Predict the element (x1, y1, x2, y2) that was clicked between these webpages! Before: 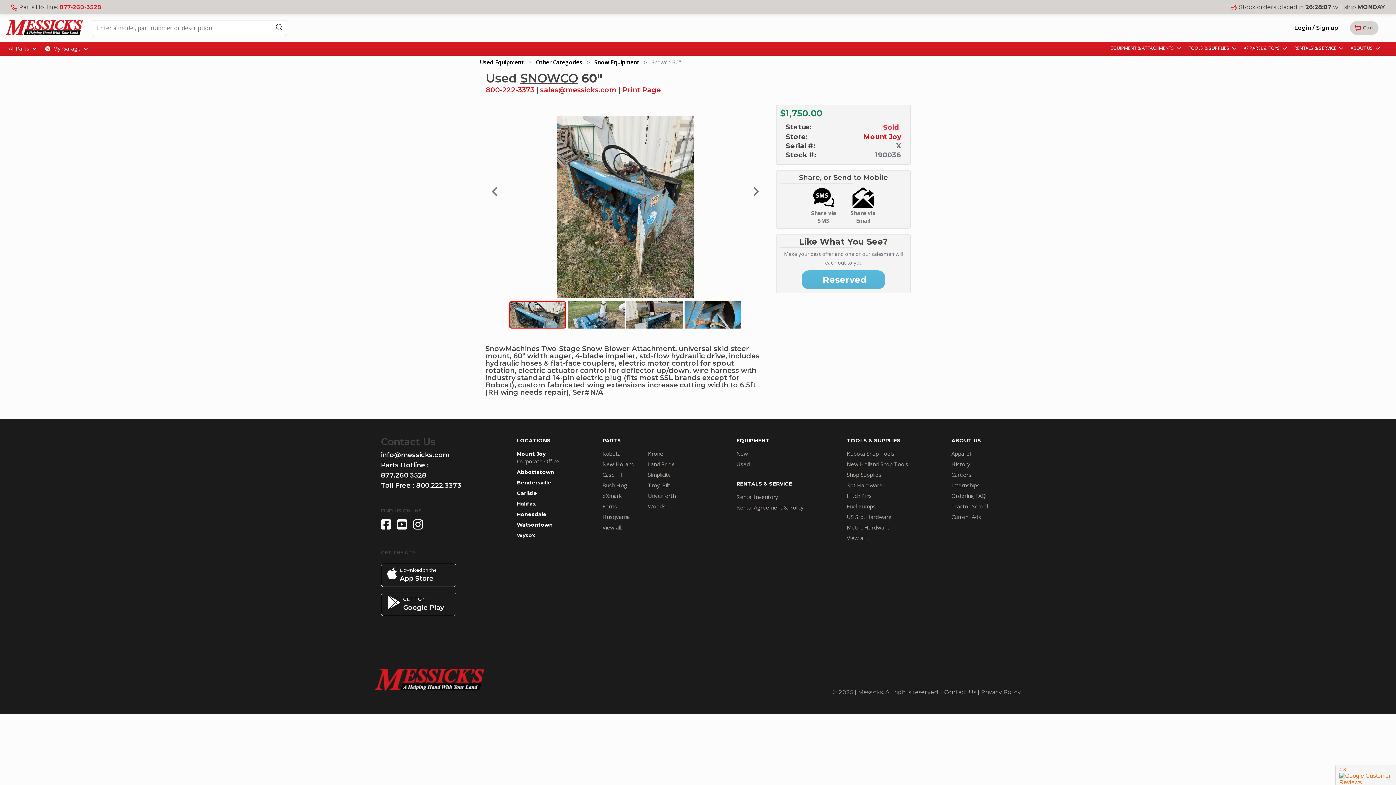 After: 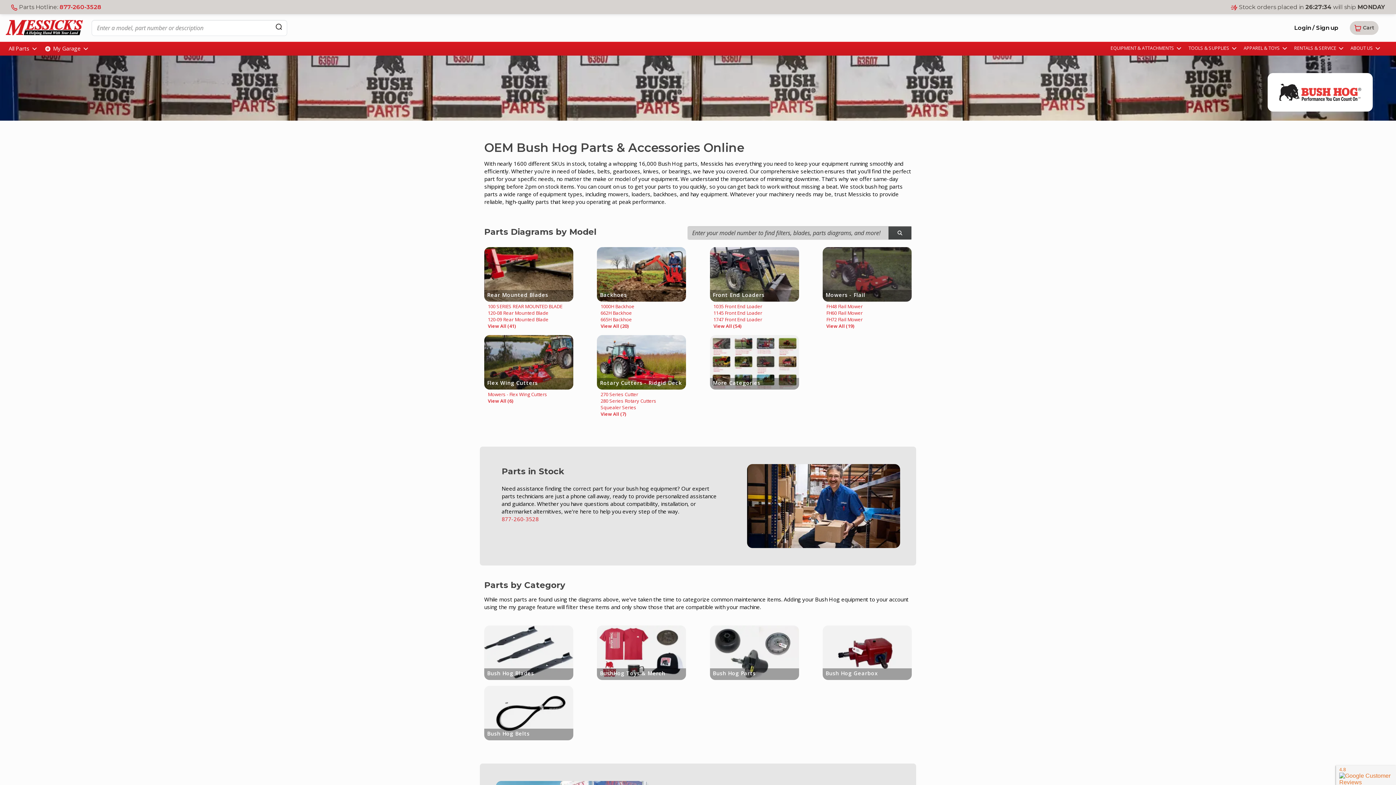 Action: bbox: (602, 481, 627, 489) label: Bush Hog